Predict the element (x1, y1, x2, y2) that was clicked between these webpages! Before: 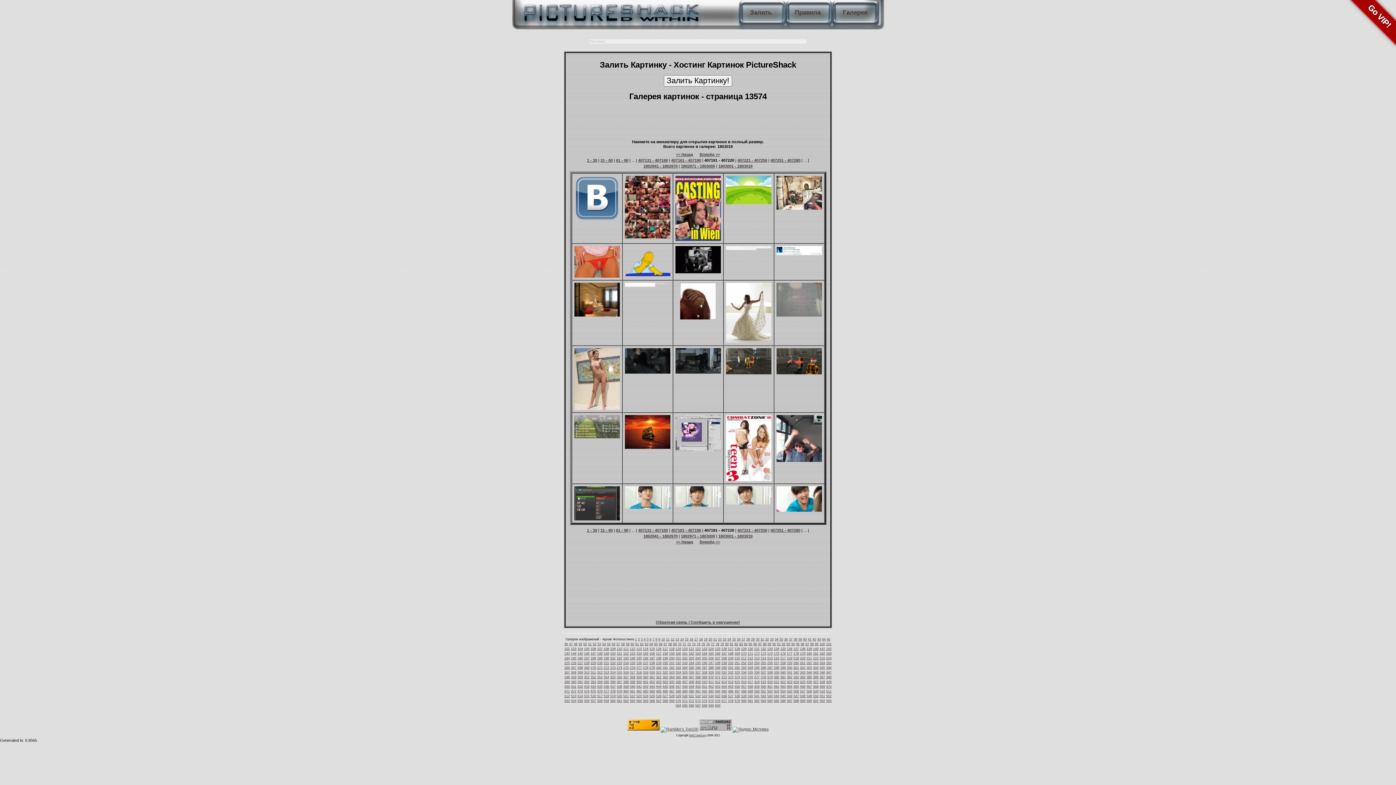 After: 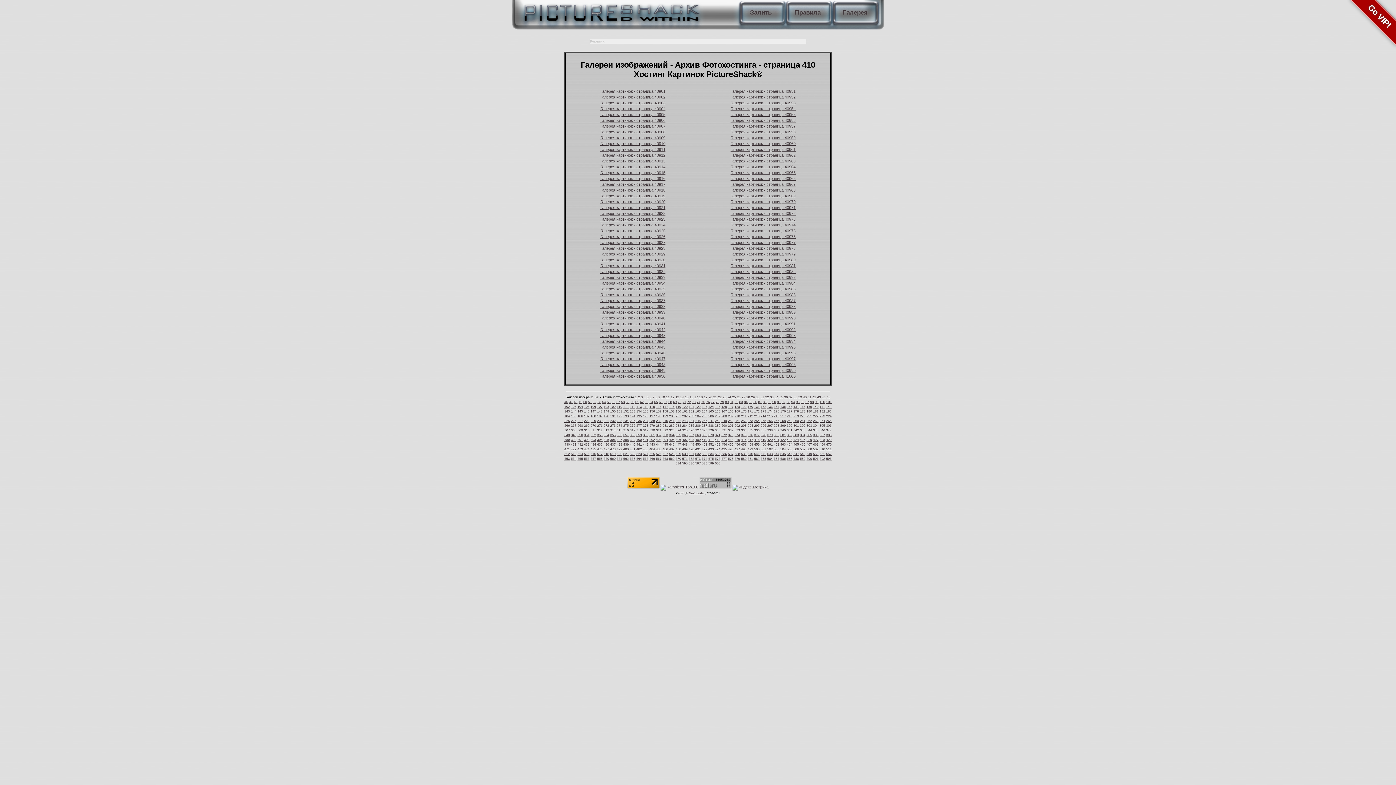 Action: bbox: (702, 680, 707, 684) label: 410